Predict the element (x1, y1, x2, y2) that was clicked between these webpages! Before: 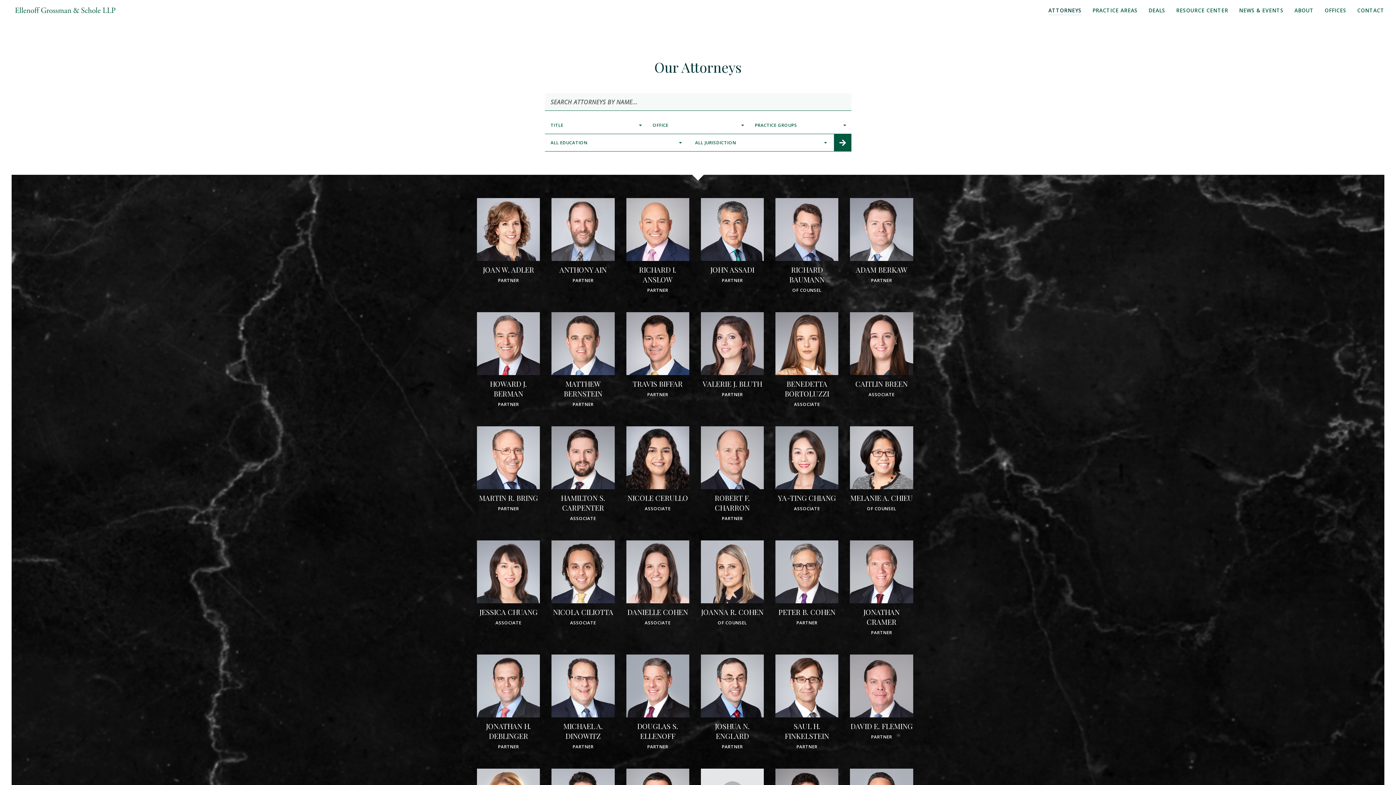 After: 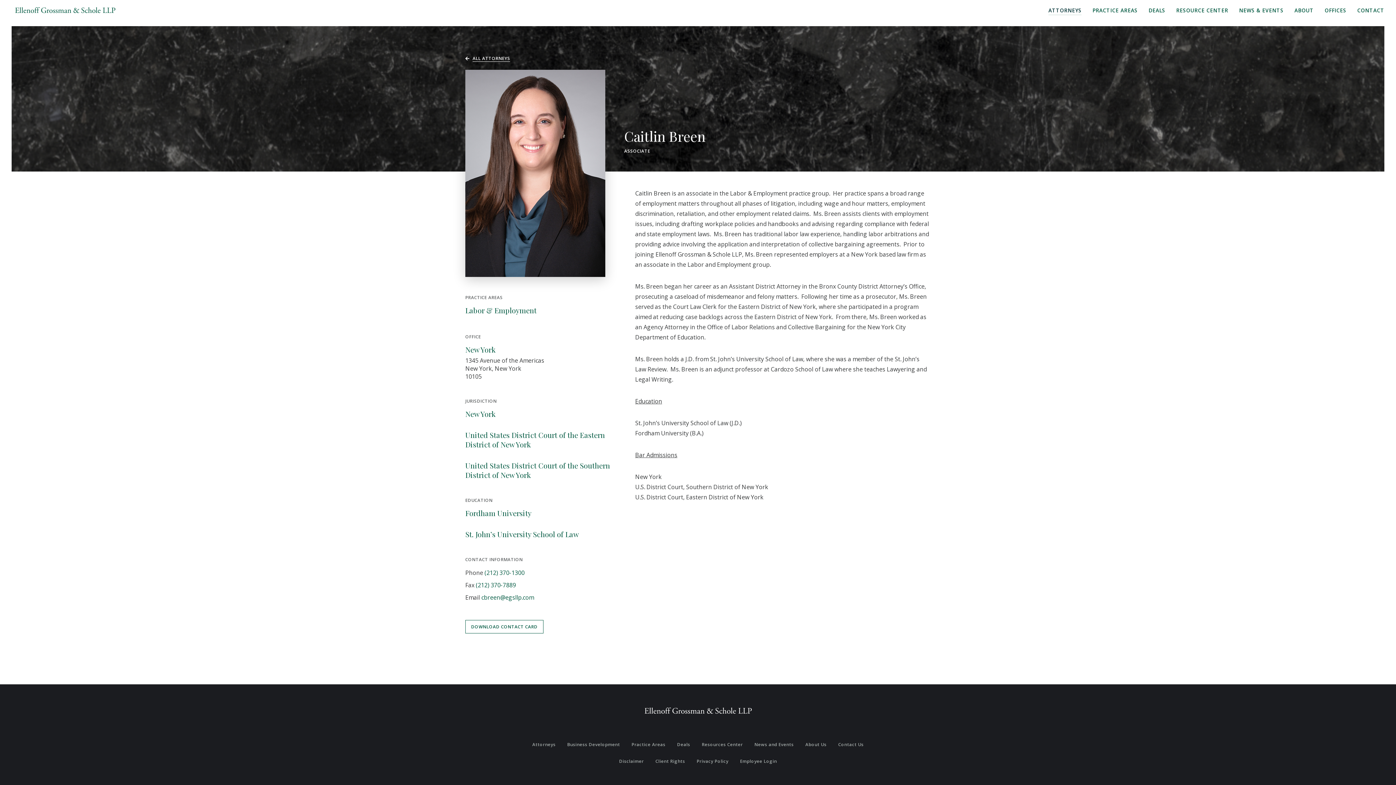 Action: bbox: (850, 312, 913, 397) label:  CAITLIN BREEN
ASSOCIATE